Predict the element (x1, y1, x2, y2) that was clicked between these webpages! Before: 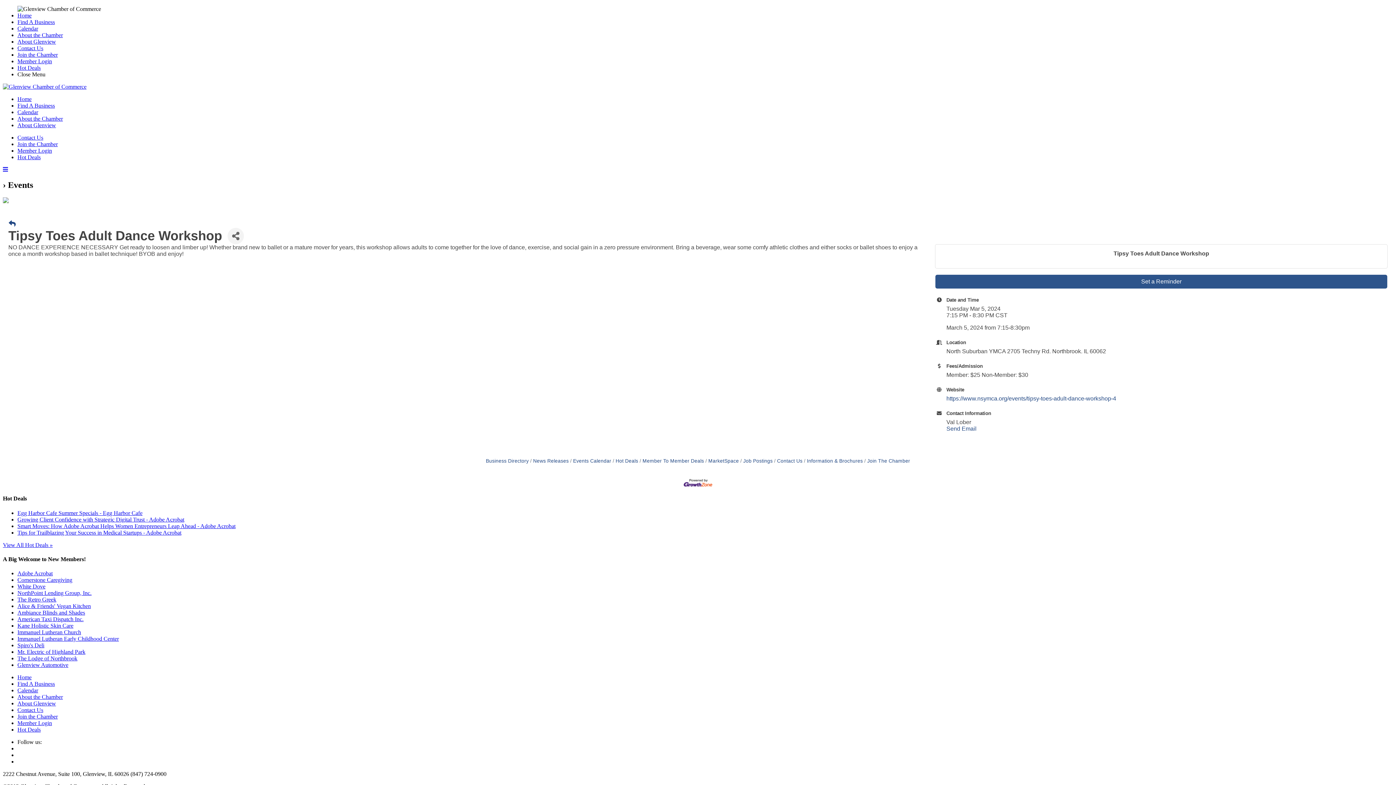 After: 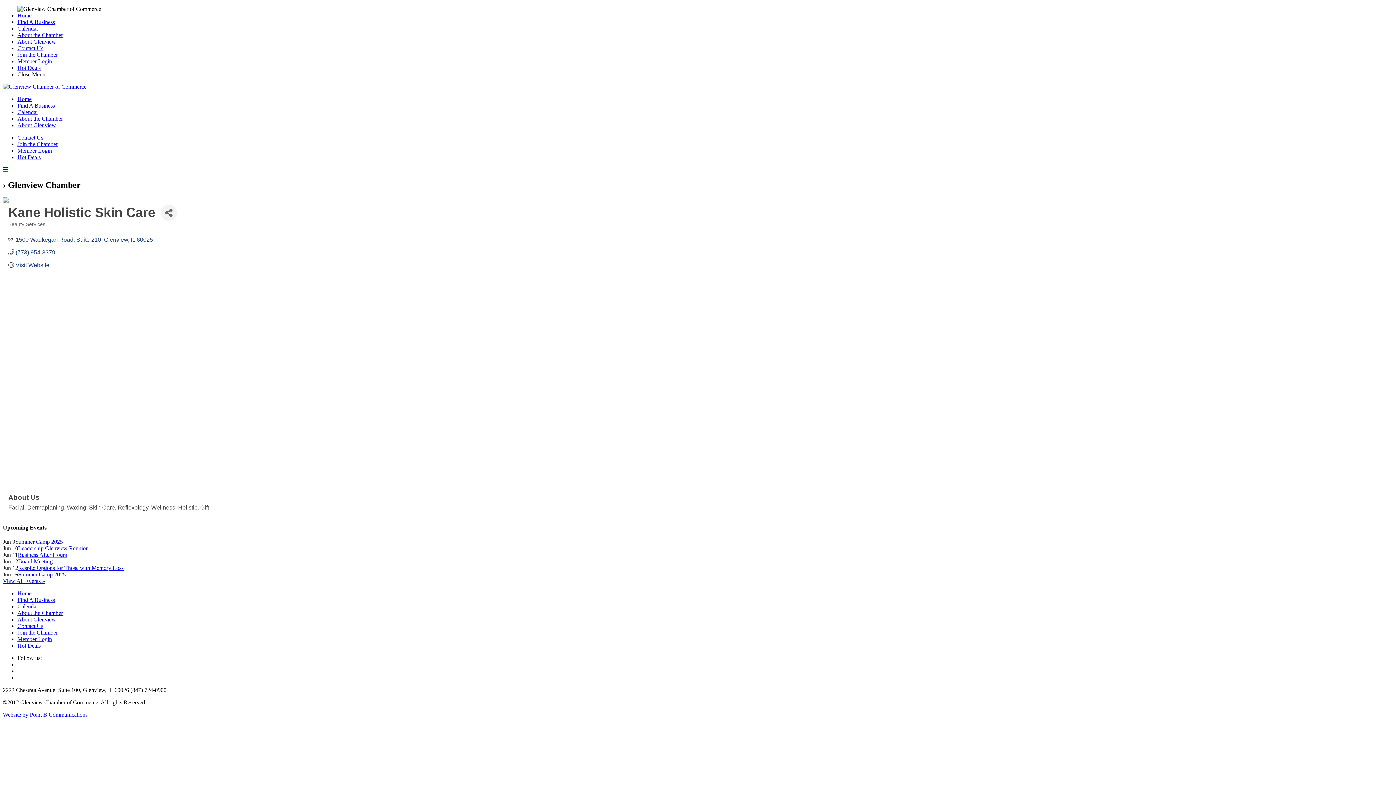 Action: bbox: (17, 623, 73, 629) label: Kane Holistic Skin Care